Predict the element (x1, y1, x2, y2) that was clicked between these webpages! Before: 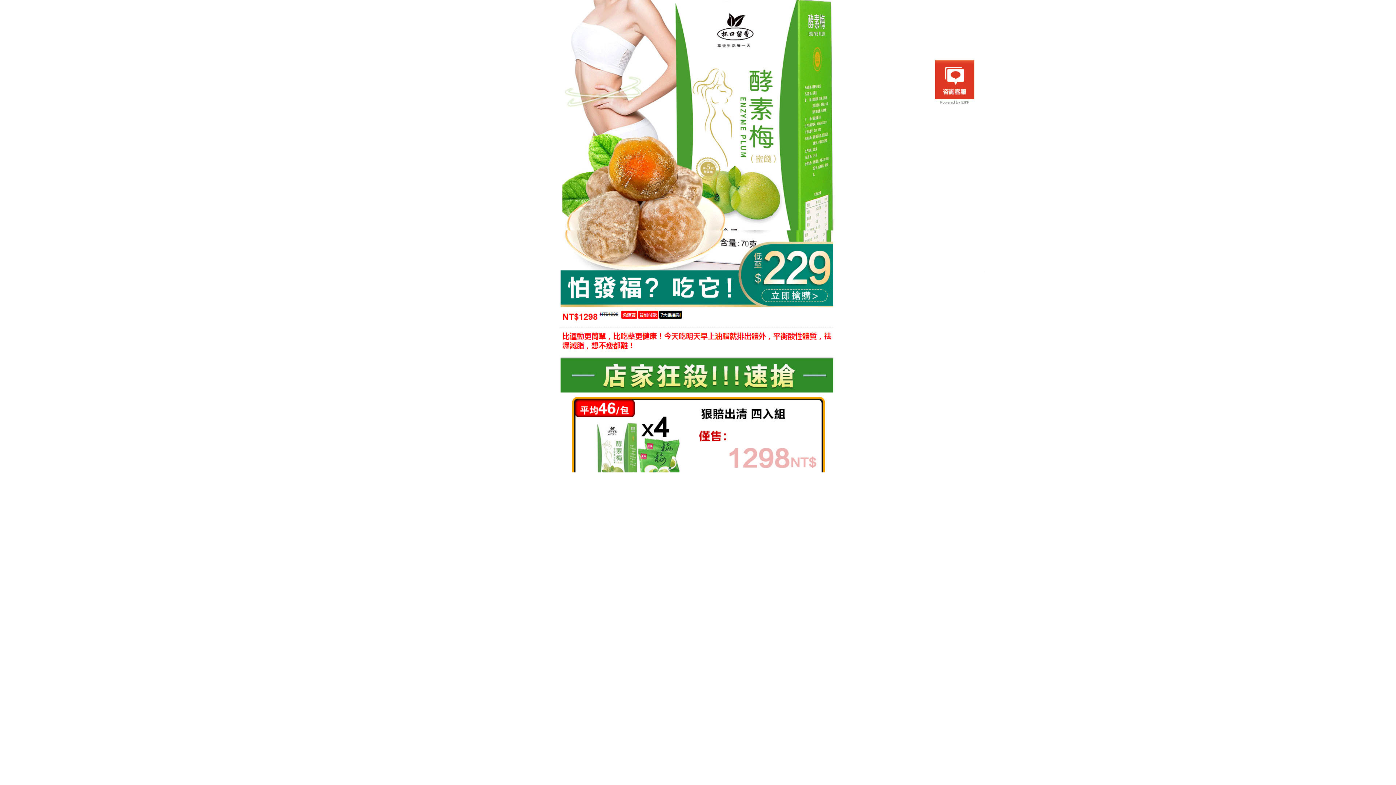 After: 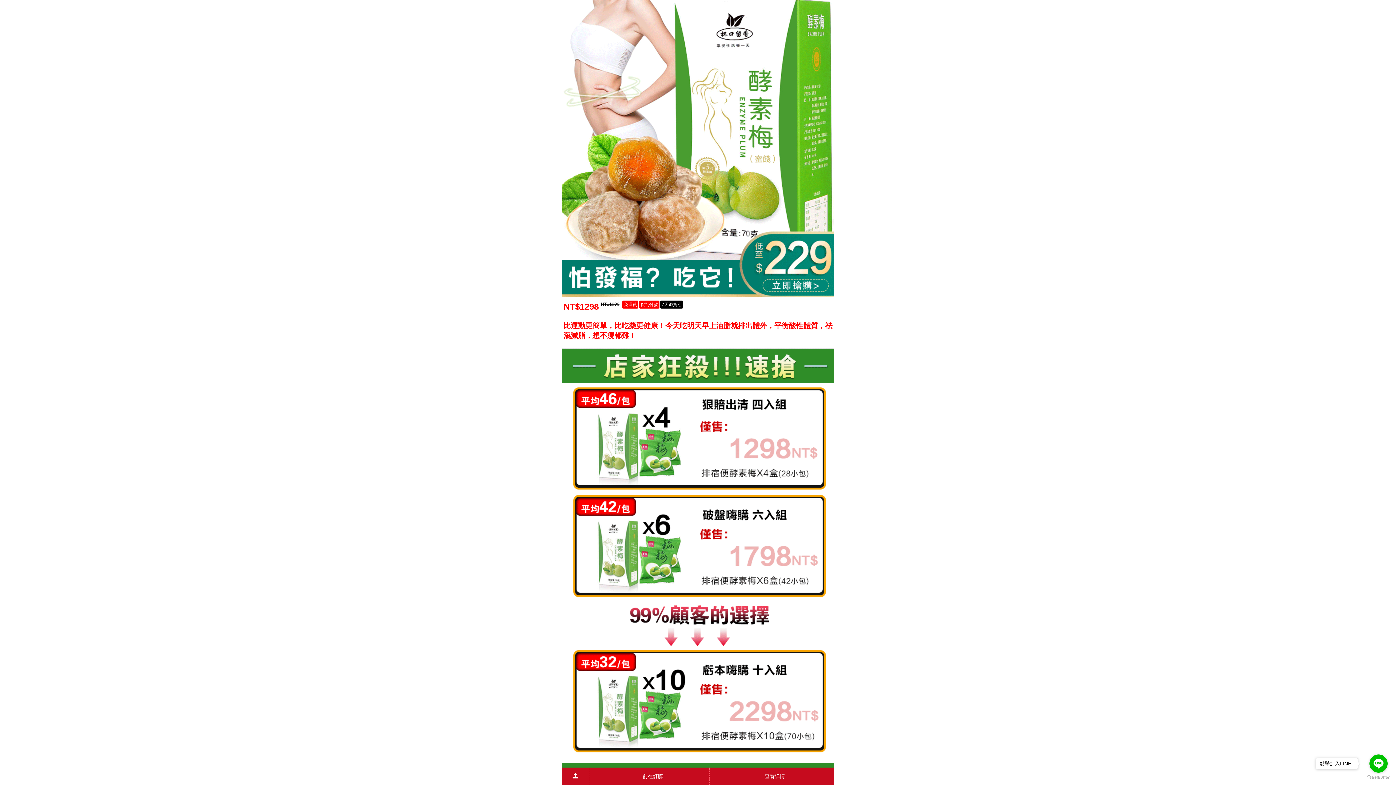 Action: bbox: (410, 232, 985, 239)